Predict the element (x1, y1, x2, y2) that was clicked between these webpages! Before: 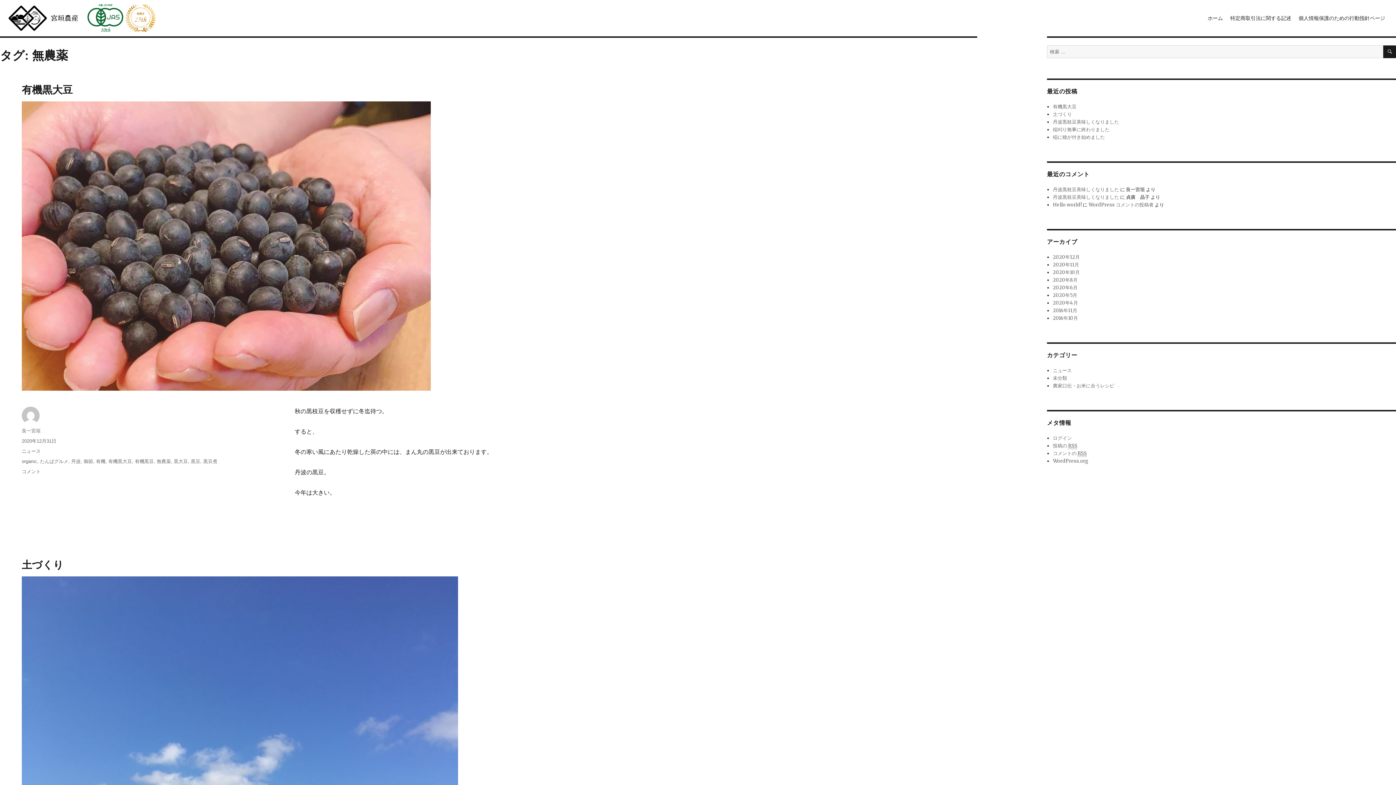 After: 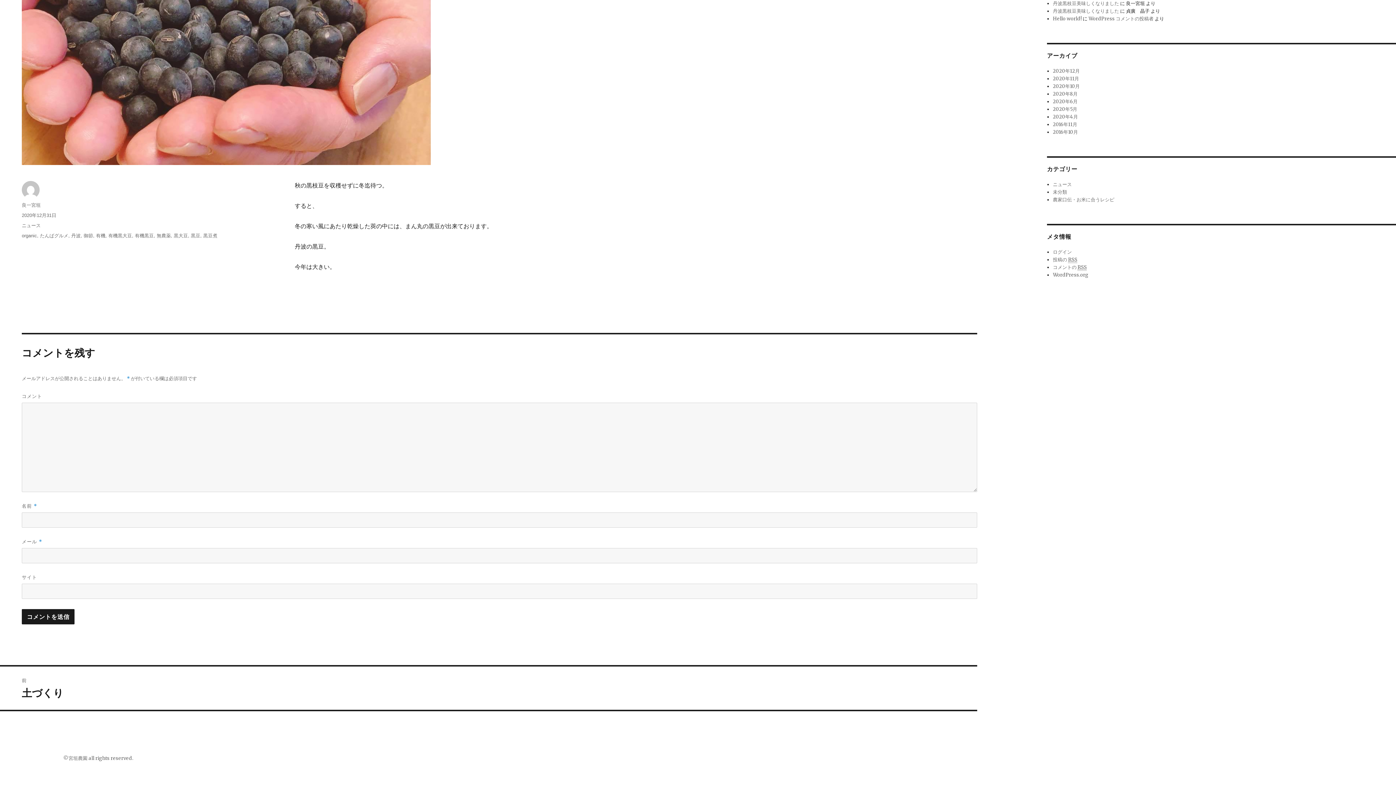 Action: label: 有機黒大豆に
コメント bbox: (21, 469, 40, 474)